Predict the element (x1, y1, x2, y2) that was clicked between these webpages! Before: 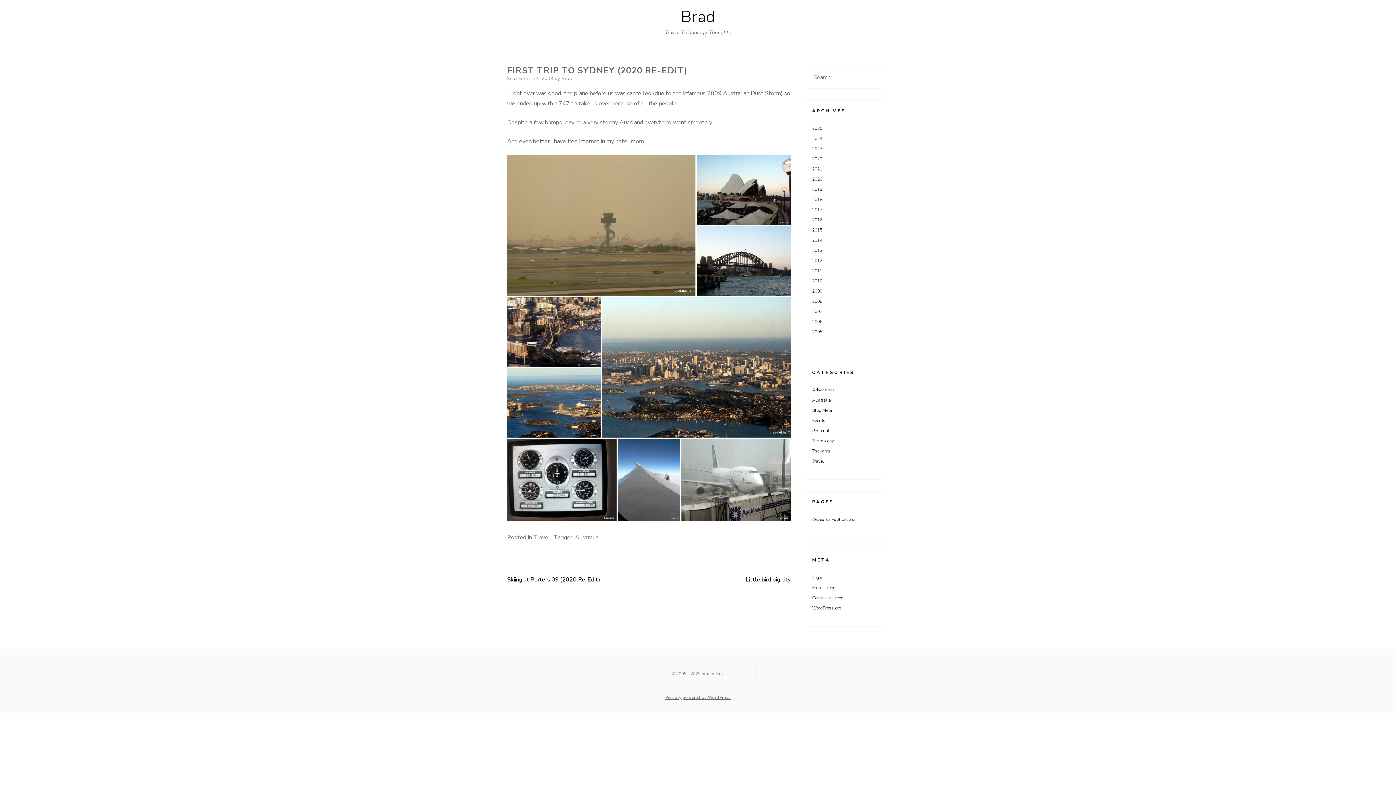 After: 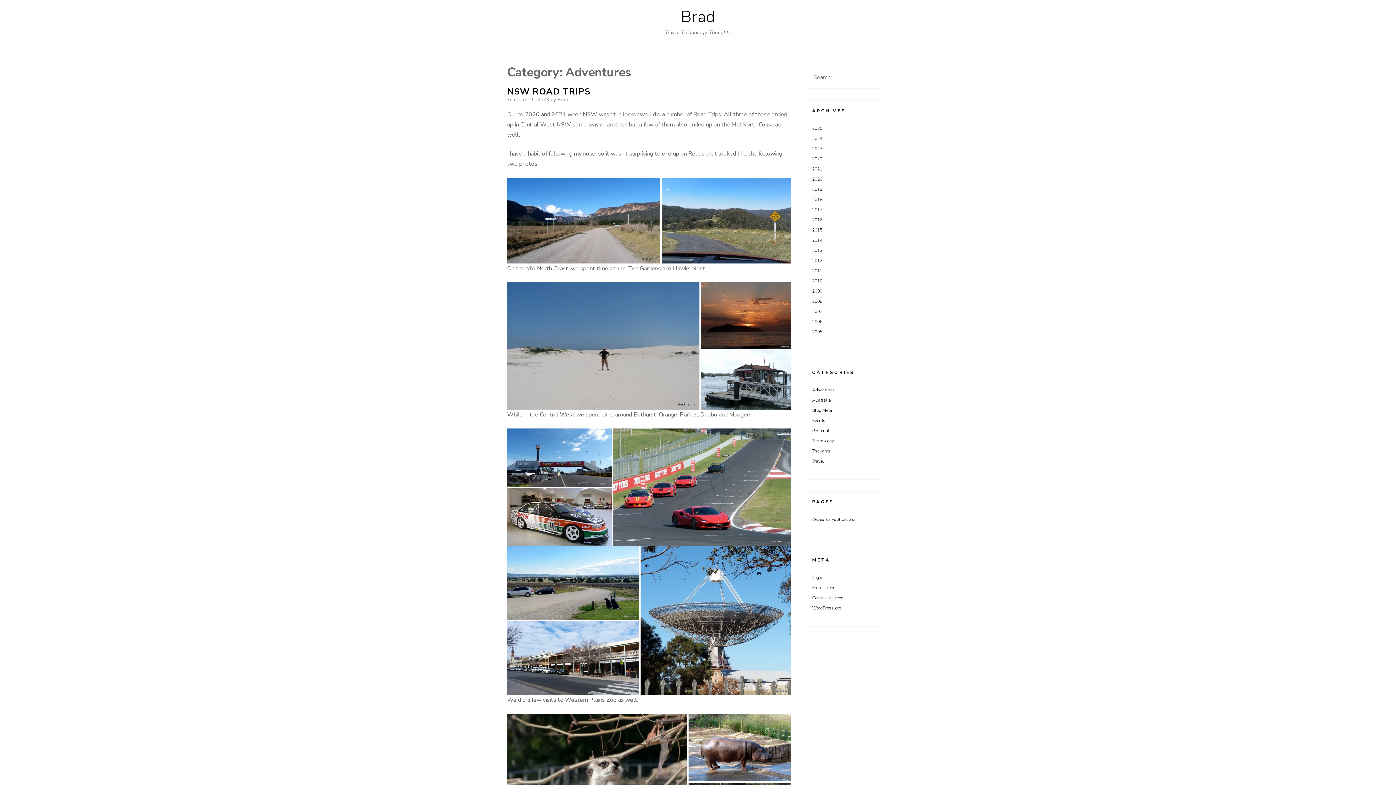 Action: bbox: (812, 387, 835, 393) label: Adventures